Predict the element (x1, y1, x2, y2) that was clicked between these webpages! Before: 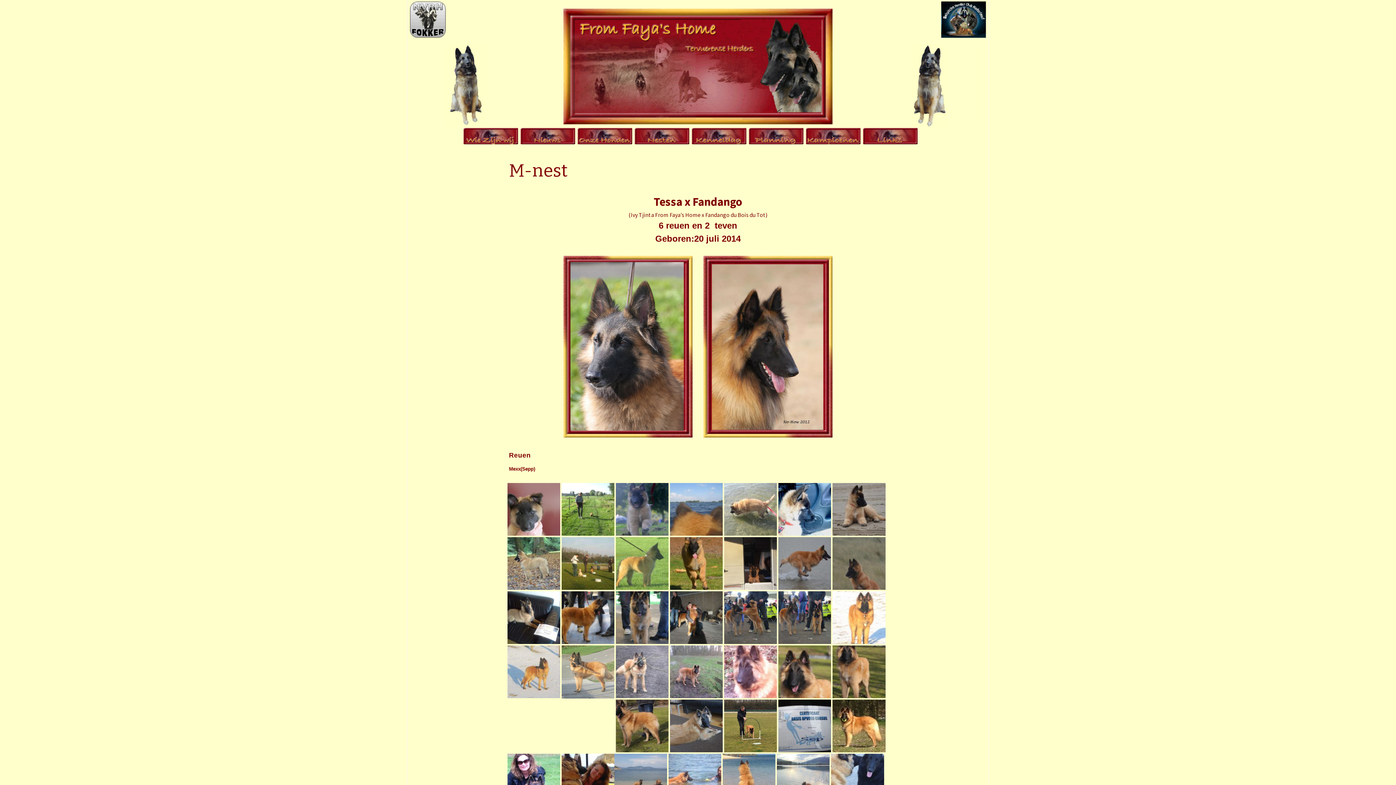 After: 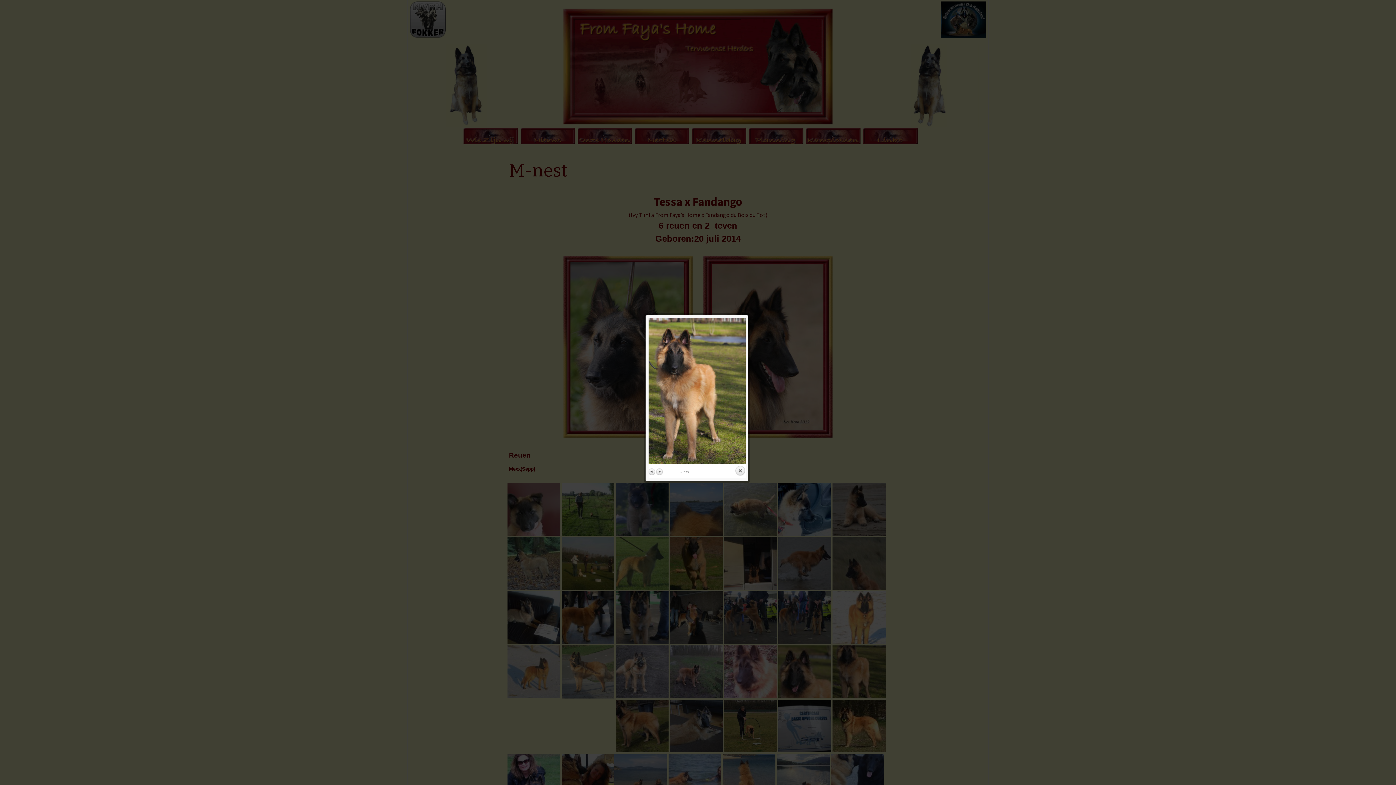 Action: bbox: (832, 667, 885, 675)